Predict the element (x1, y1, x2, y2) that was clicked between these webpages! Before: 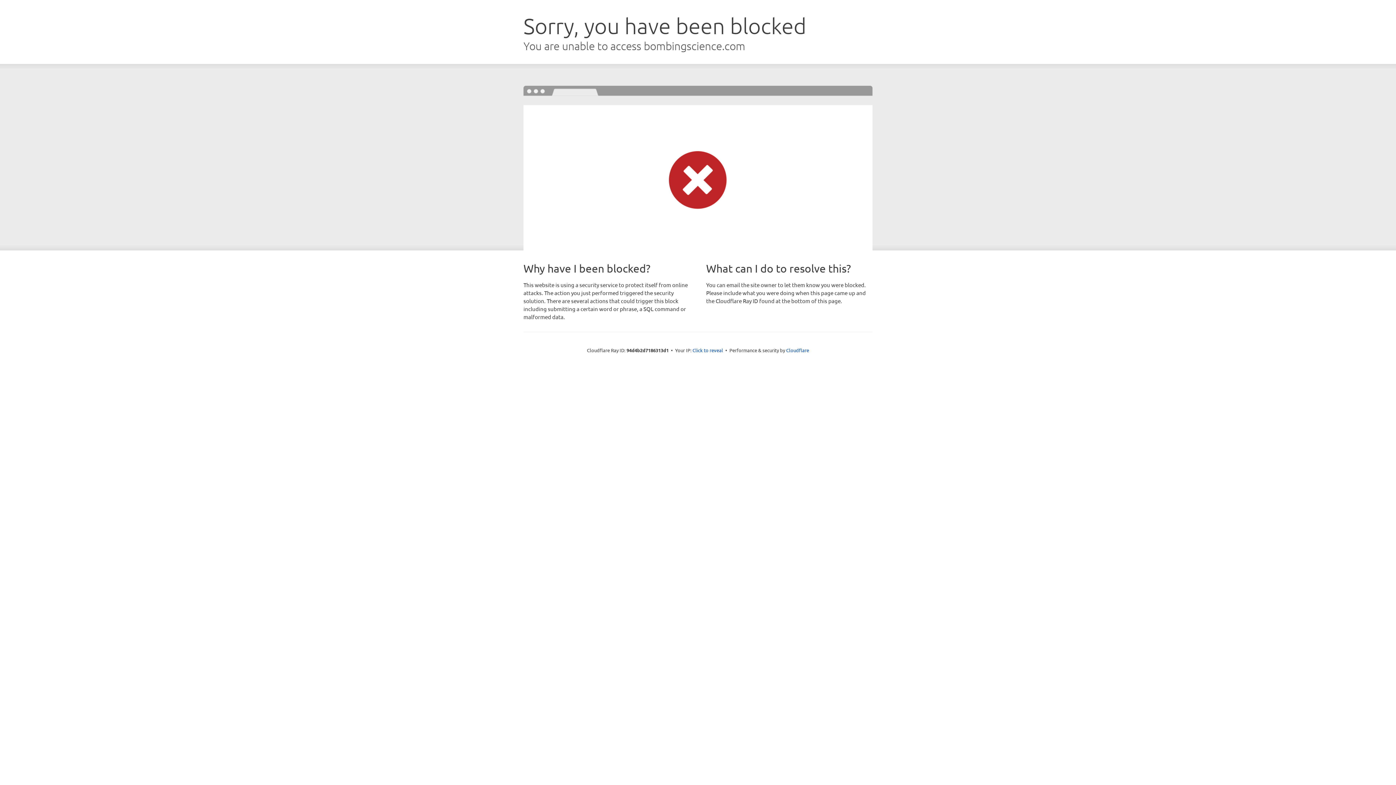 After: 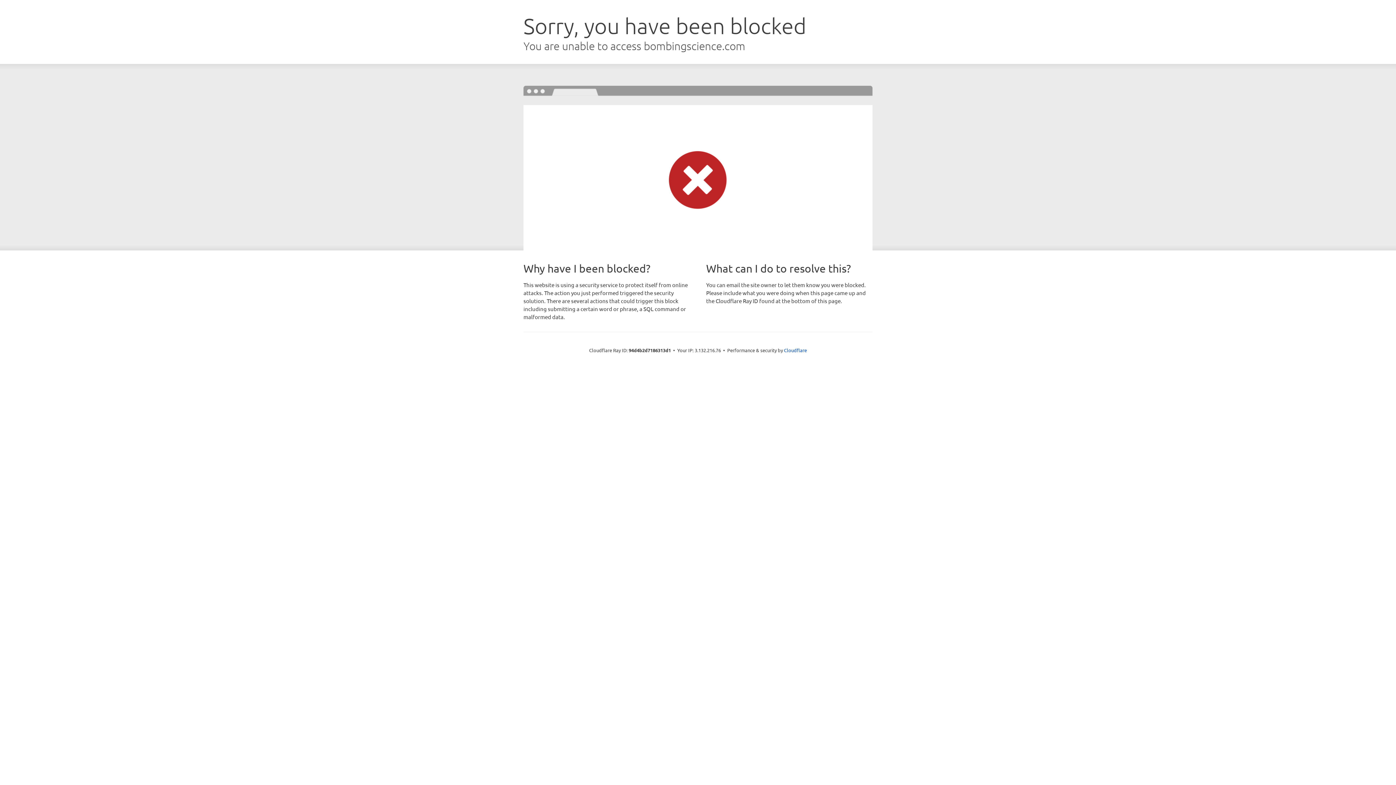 Action: label: Click to reveal bbox: (692, 346, 723, 353)